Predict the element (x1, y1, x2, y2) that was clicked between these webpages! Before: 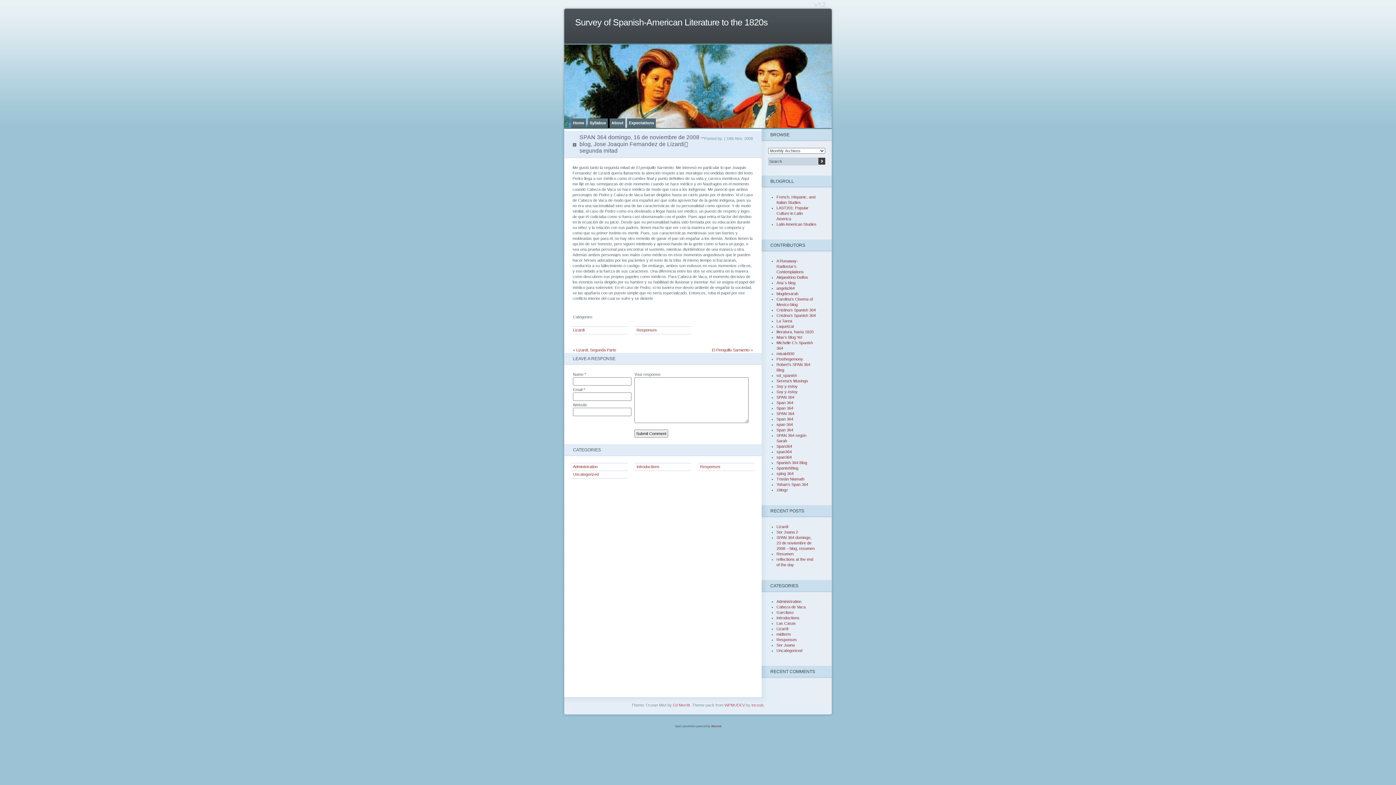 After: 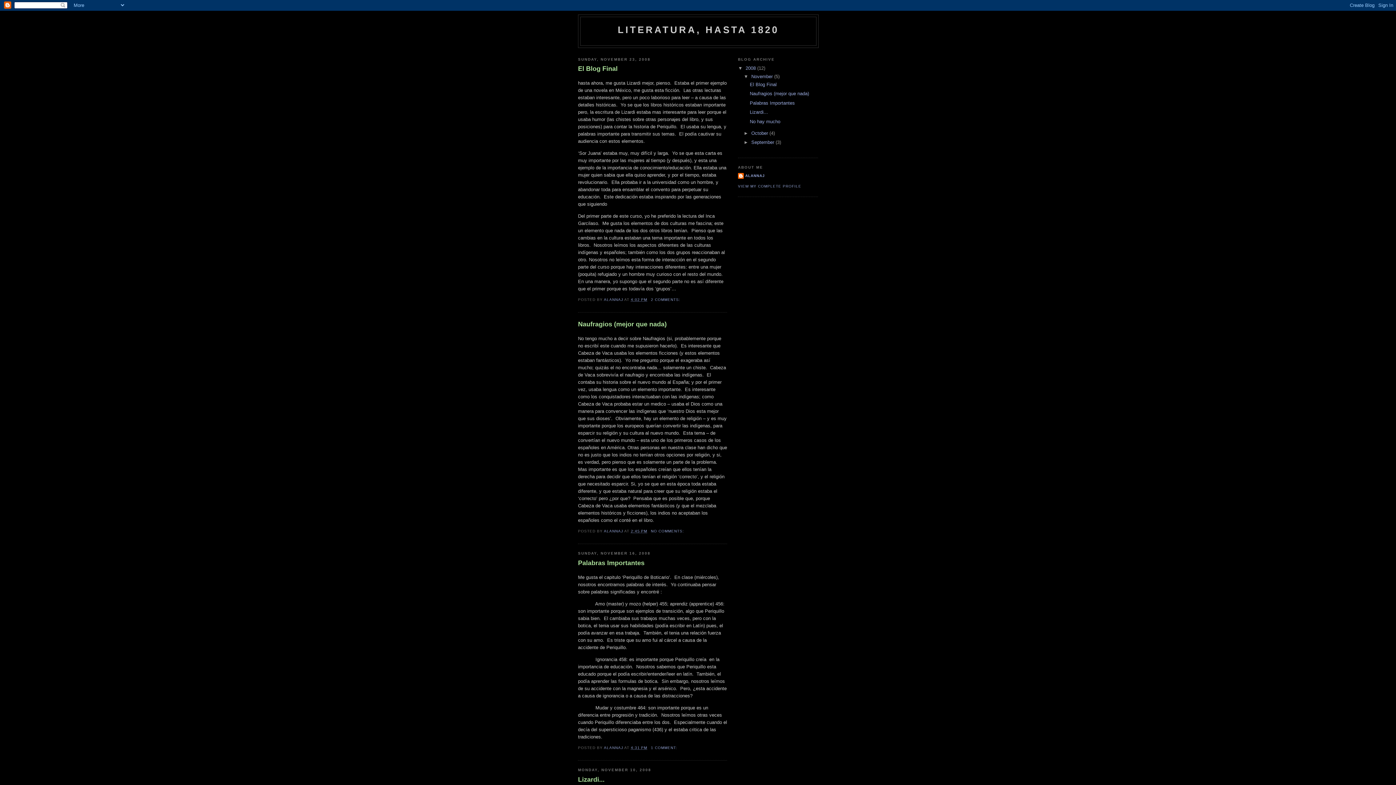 Action: bbox: (776, 329, 813, 334) label: literatura, hasta 1820